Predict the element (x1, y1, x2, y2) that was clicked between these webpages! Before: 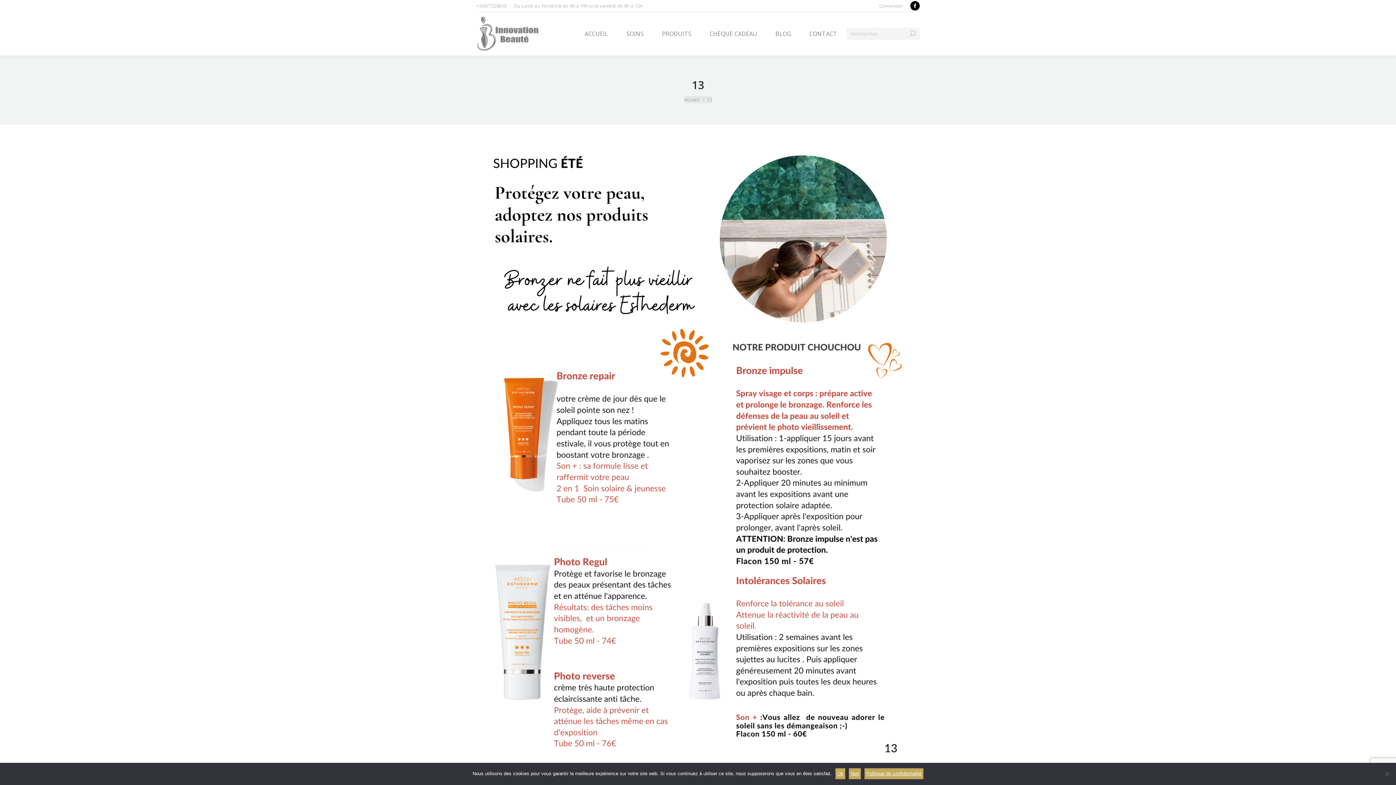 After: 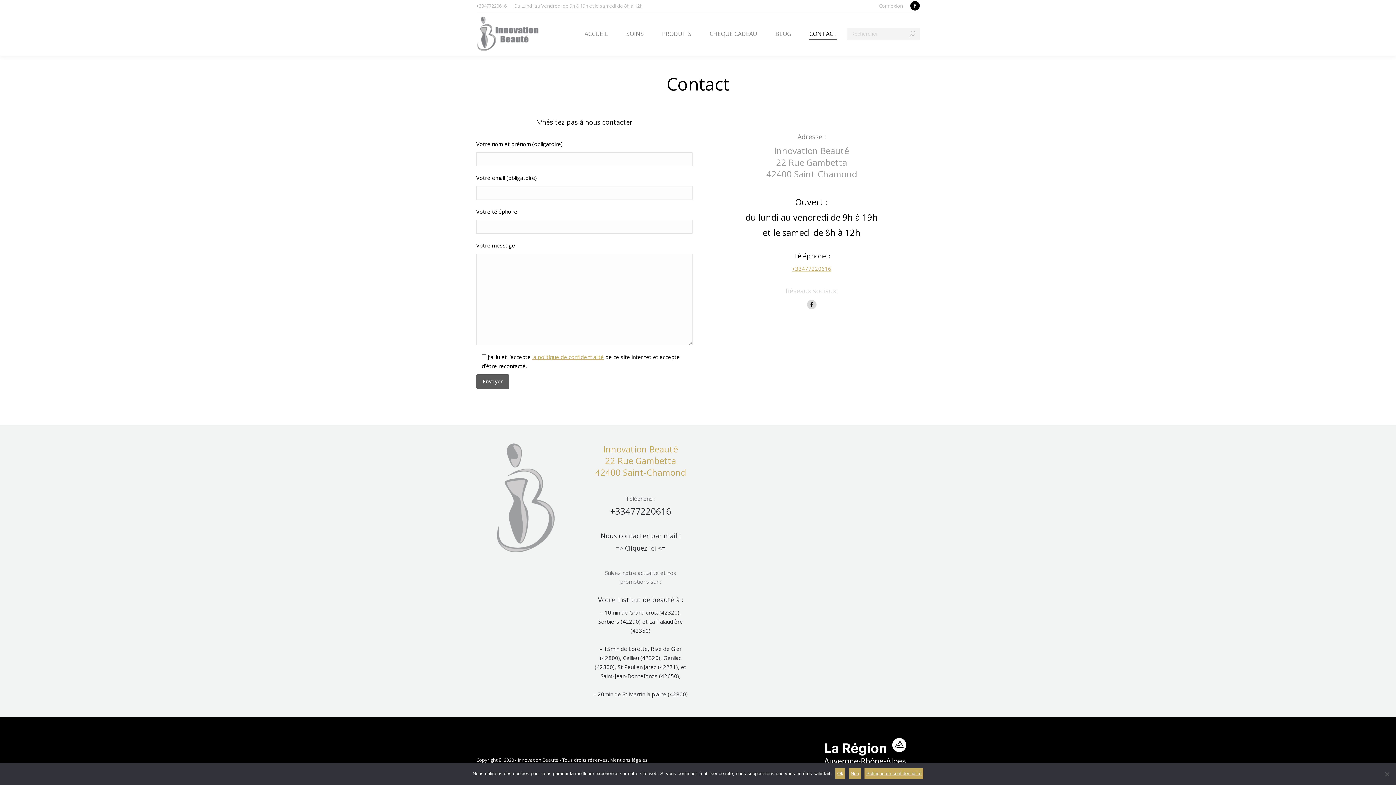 Action: label: CONTACT bbox: (794, 18, 837, 49)